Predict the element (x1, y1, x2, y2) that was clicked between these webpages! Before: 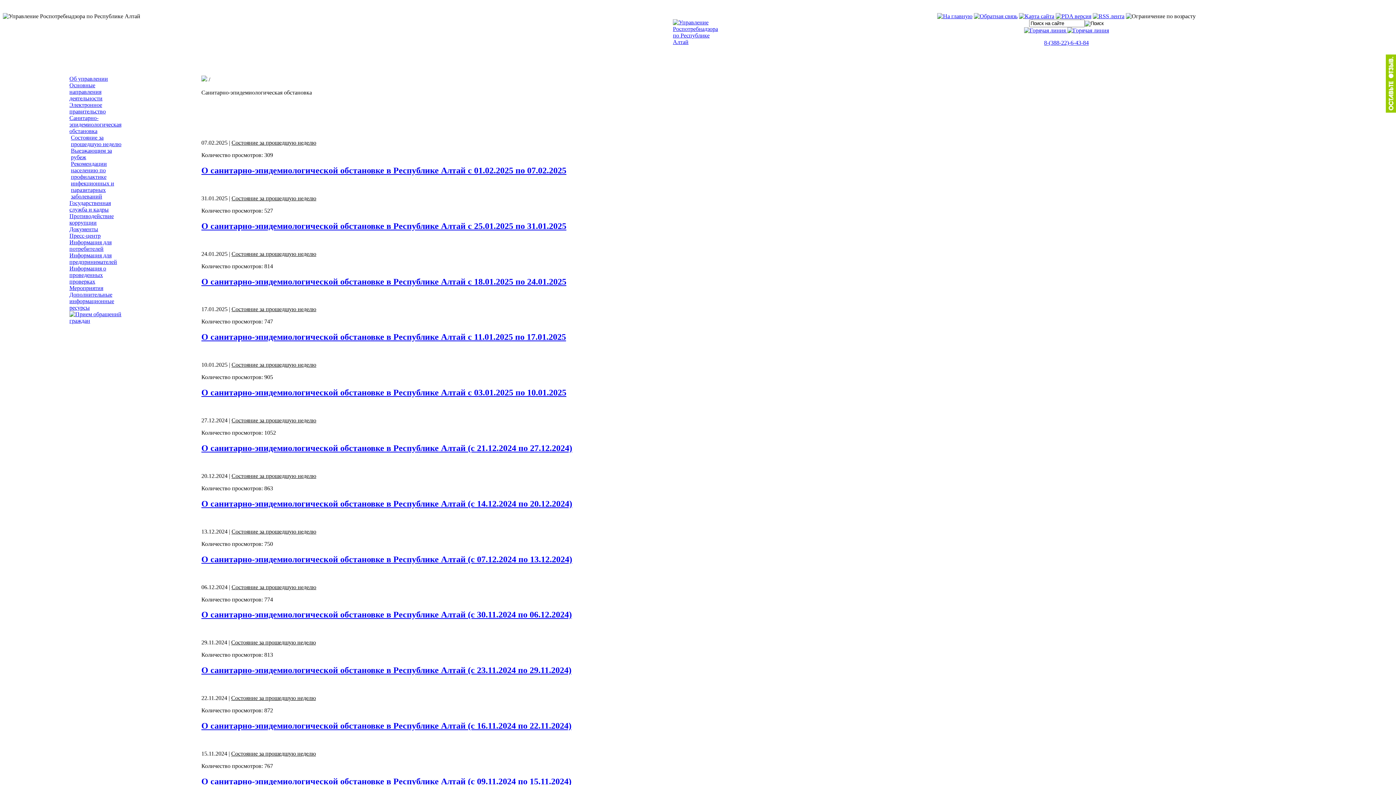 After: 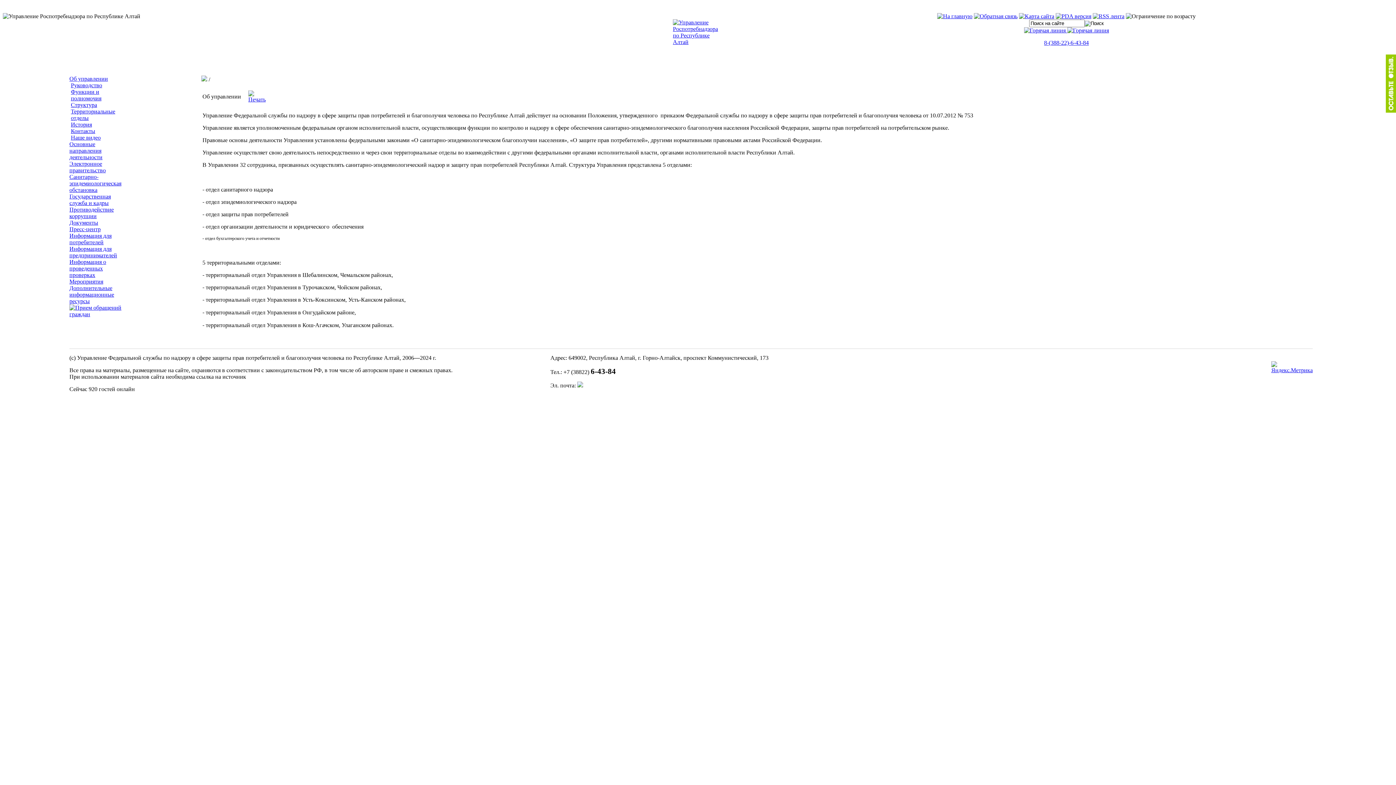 Action: bbox: (69, 75, 108, 81) label: Об управлении